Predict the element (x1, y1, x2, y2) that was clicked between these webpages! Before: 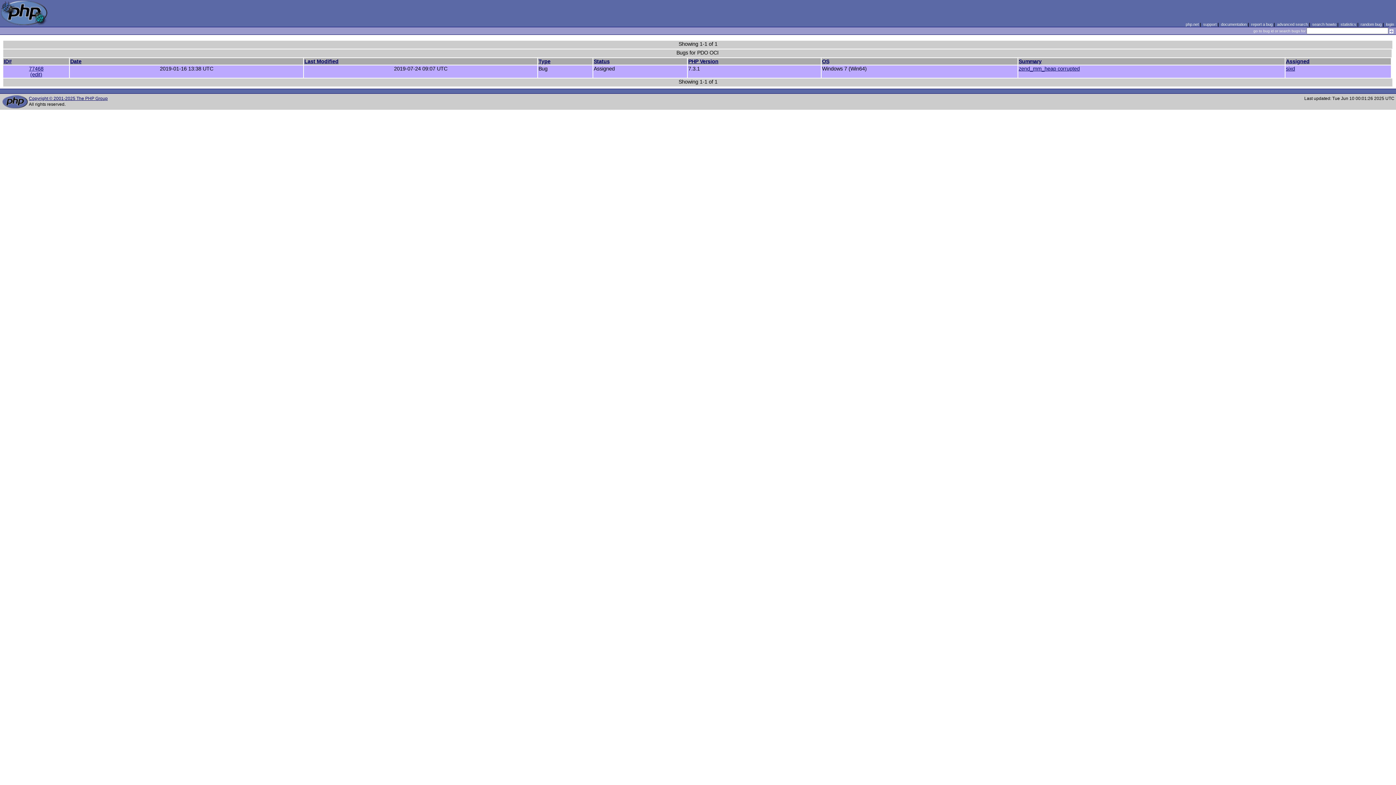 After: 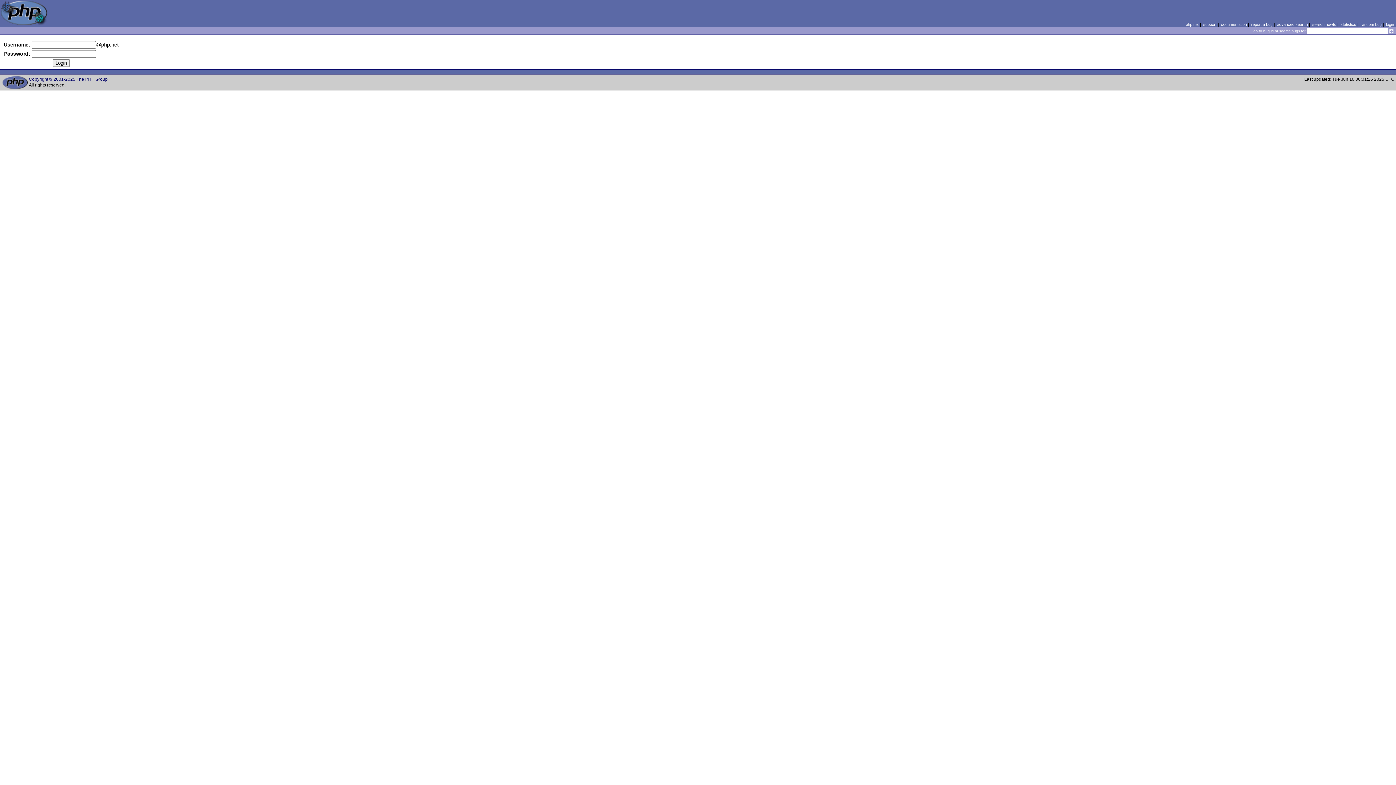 Action: label: login bbox: (1386, 22, 1394, 26)